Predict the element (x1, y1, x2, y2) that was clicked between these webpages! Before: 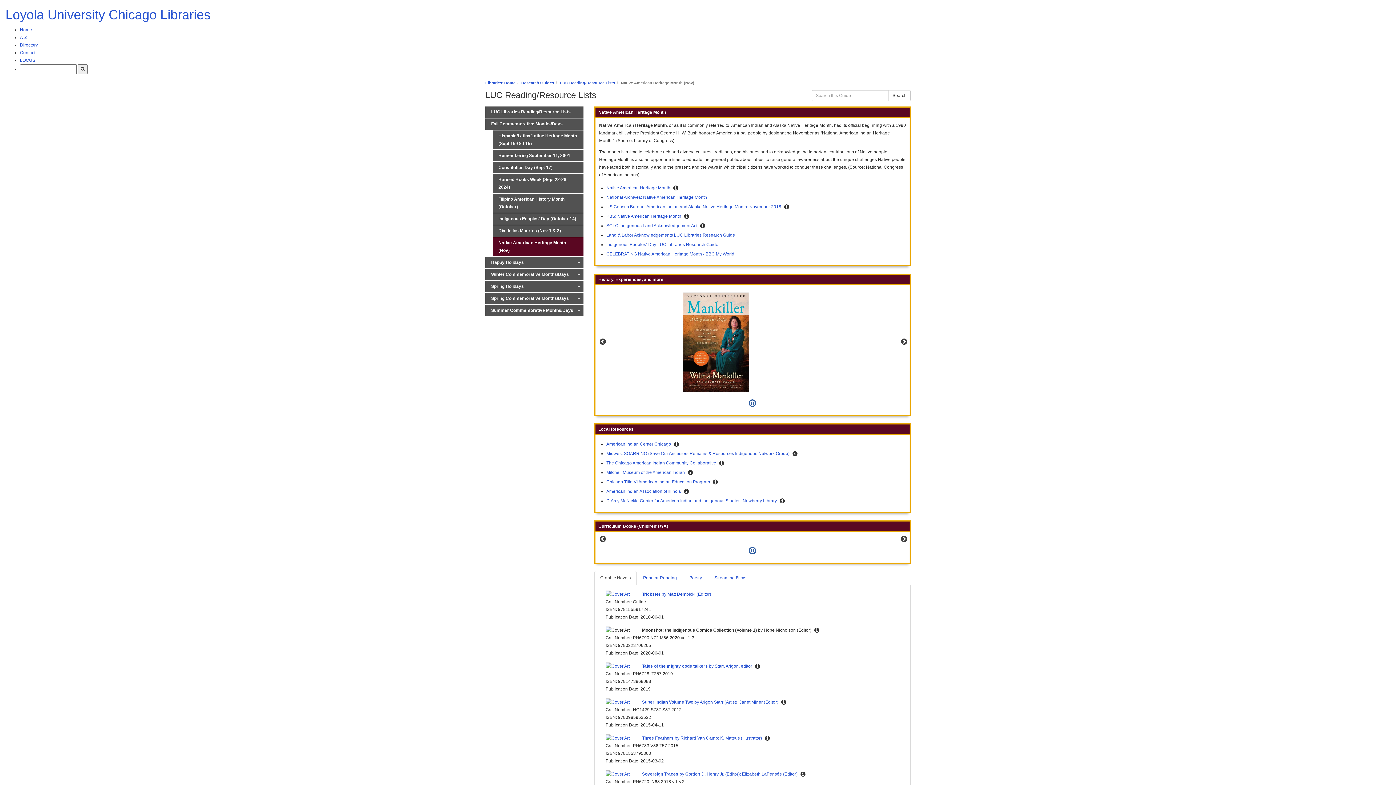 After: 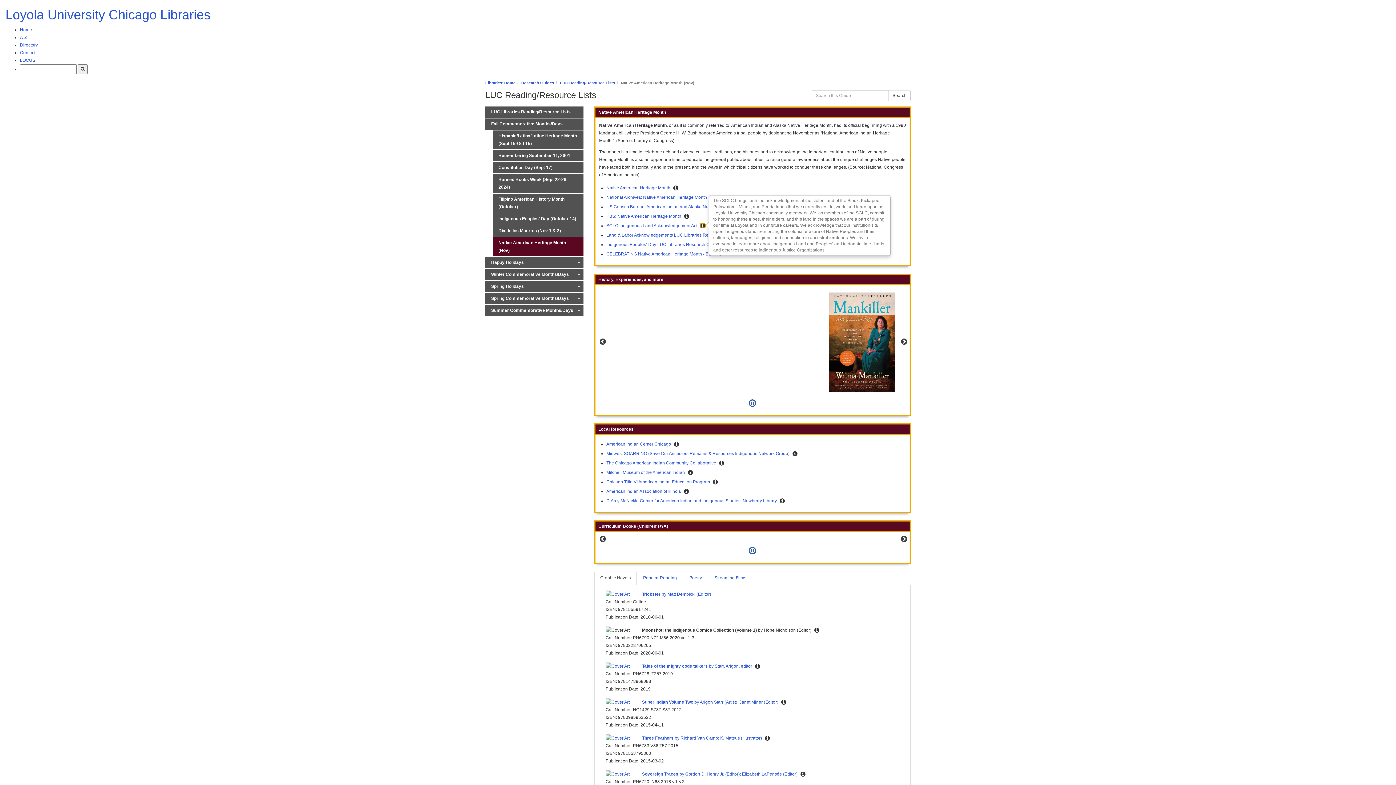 Action: bbox: (700, 223, 705, 227)